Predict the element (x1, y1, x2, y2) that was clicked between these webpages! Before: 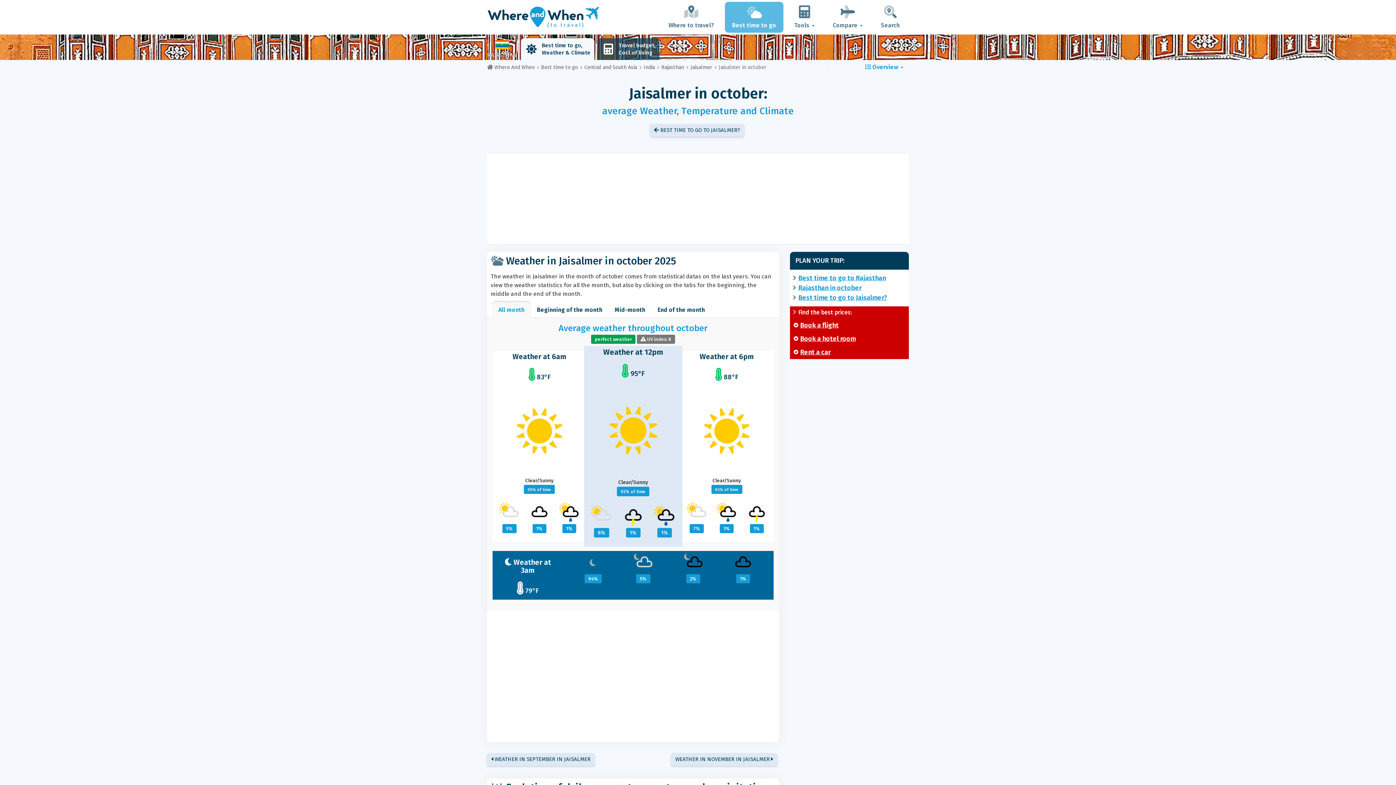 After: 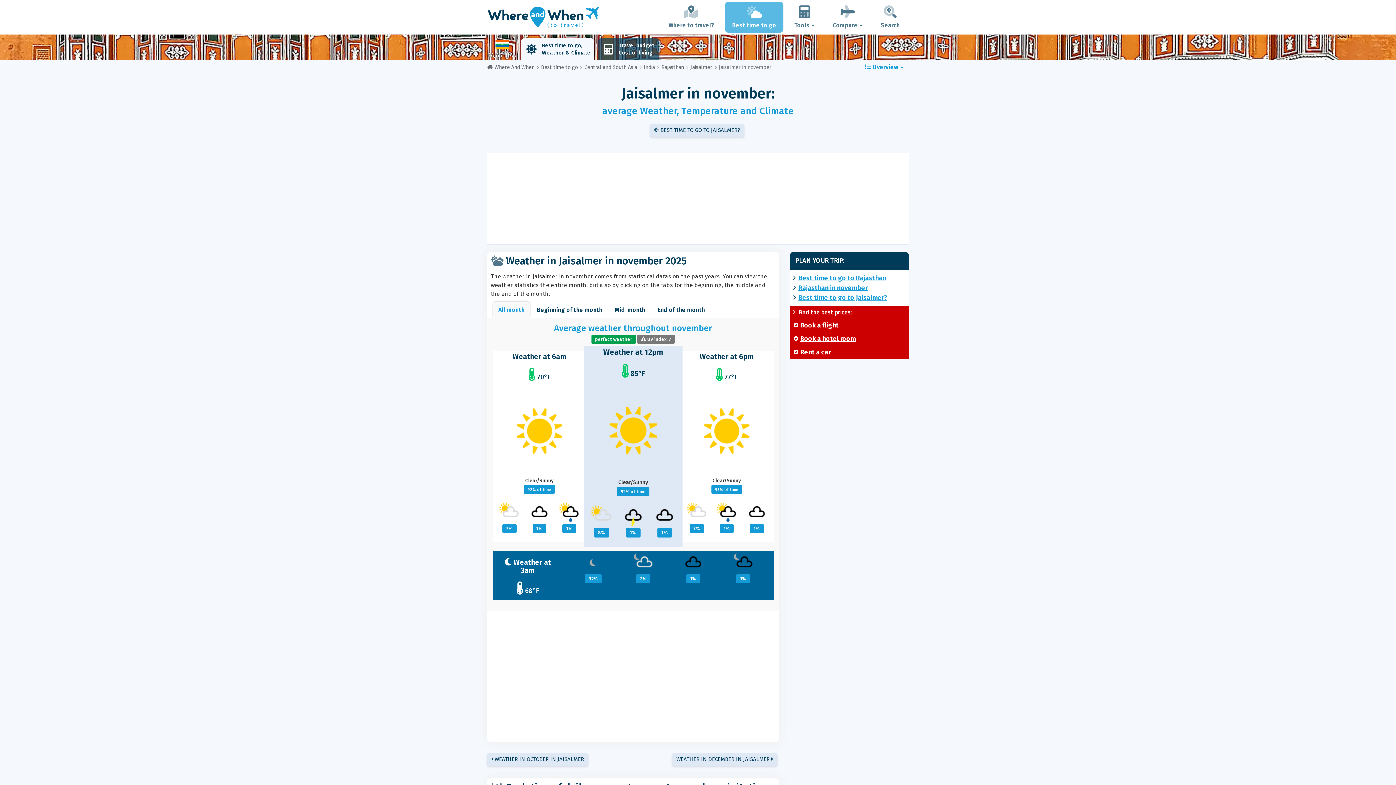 Action: label: WEATHER IN NOVEMBER IN JAISALMER  bbox: (671, 753, 777, 766)